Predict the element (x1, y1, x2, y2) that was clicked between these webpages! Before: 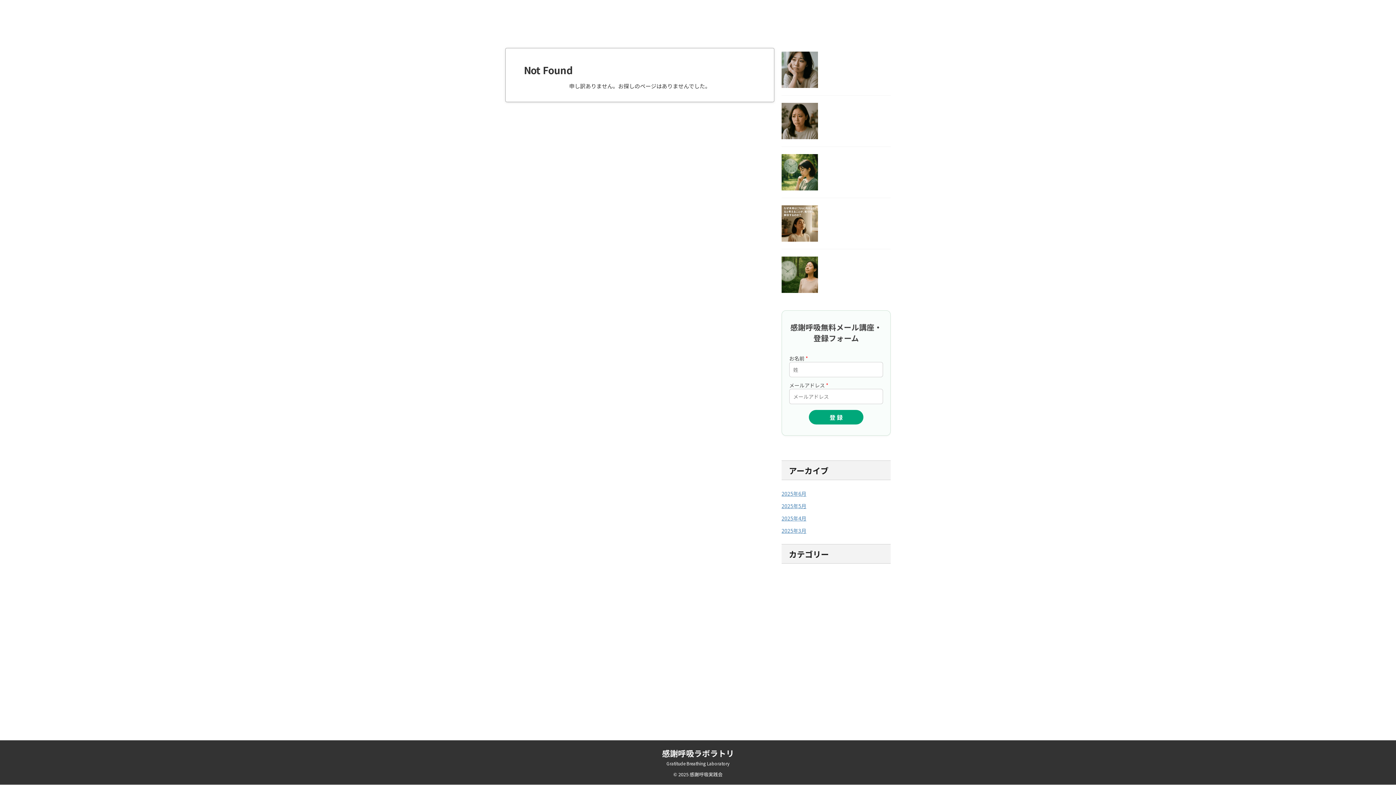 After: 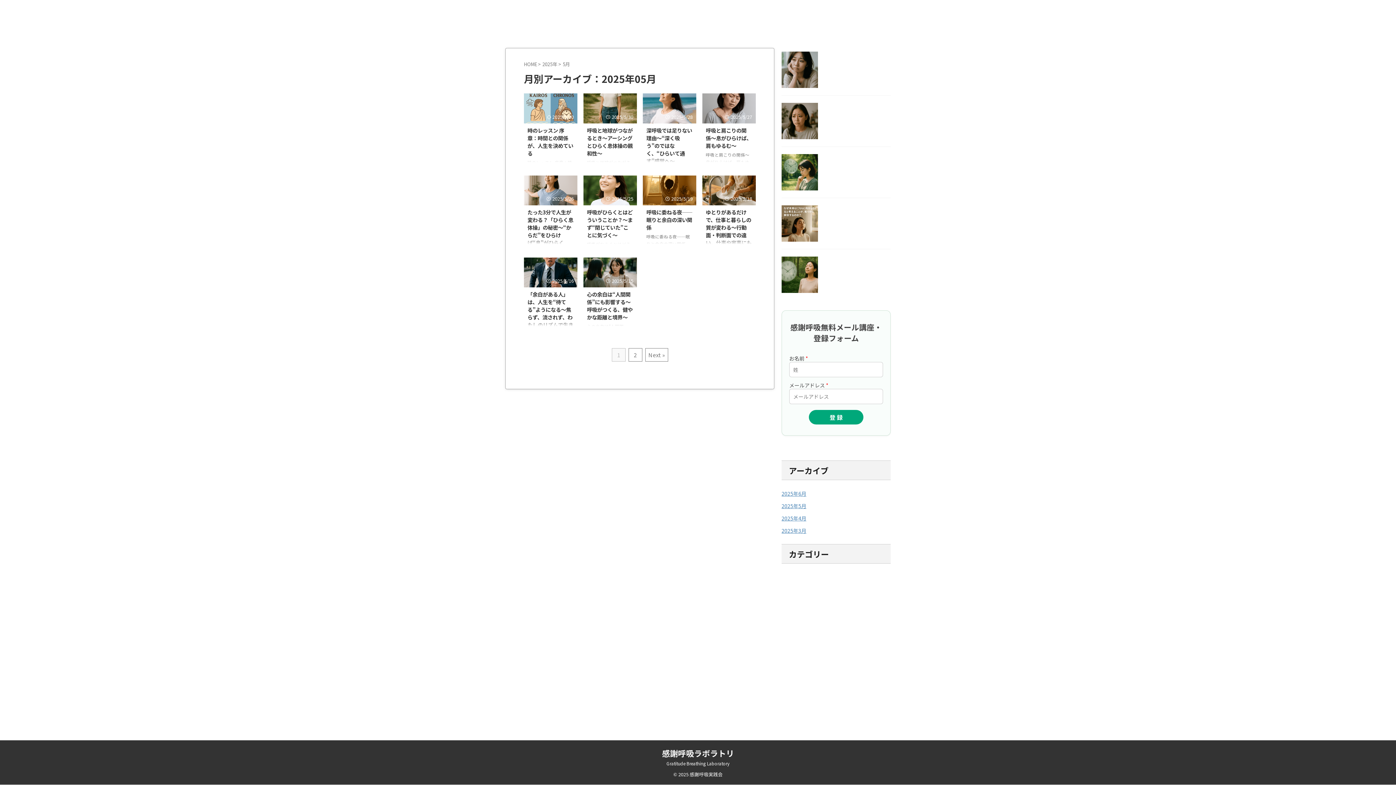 Action: label: 2025年5月 bbox: (781, 502, 806, 509)